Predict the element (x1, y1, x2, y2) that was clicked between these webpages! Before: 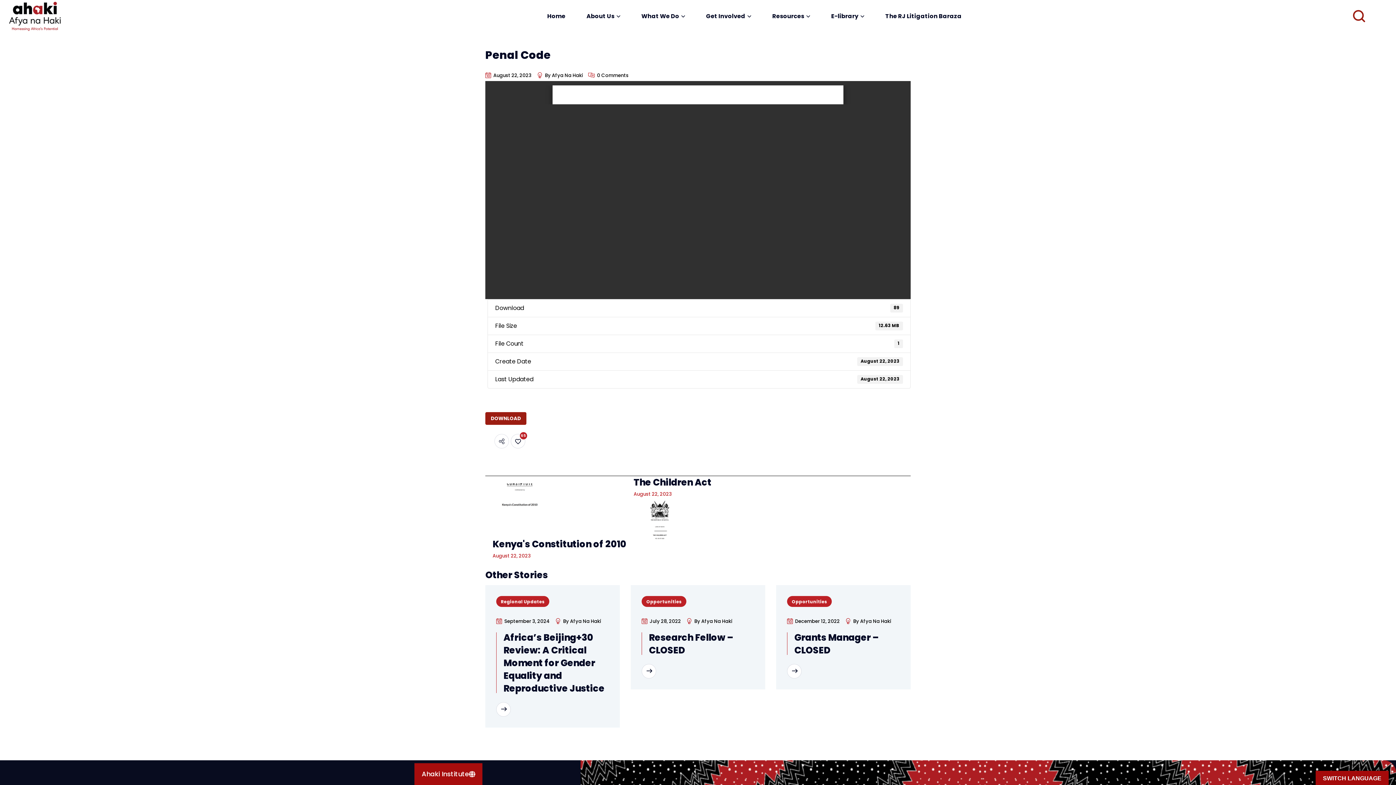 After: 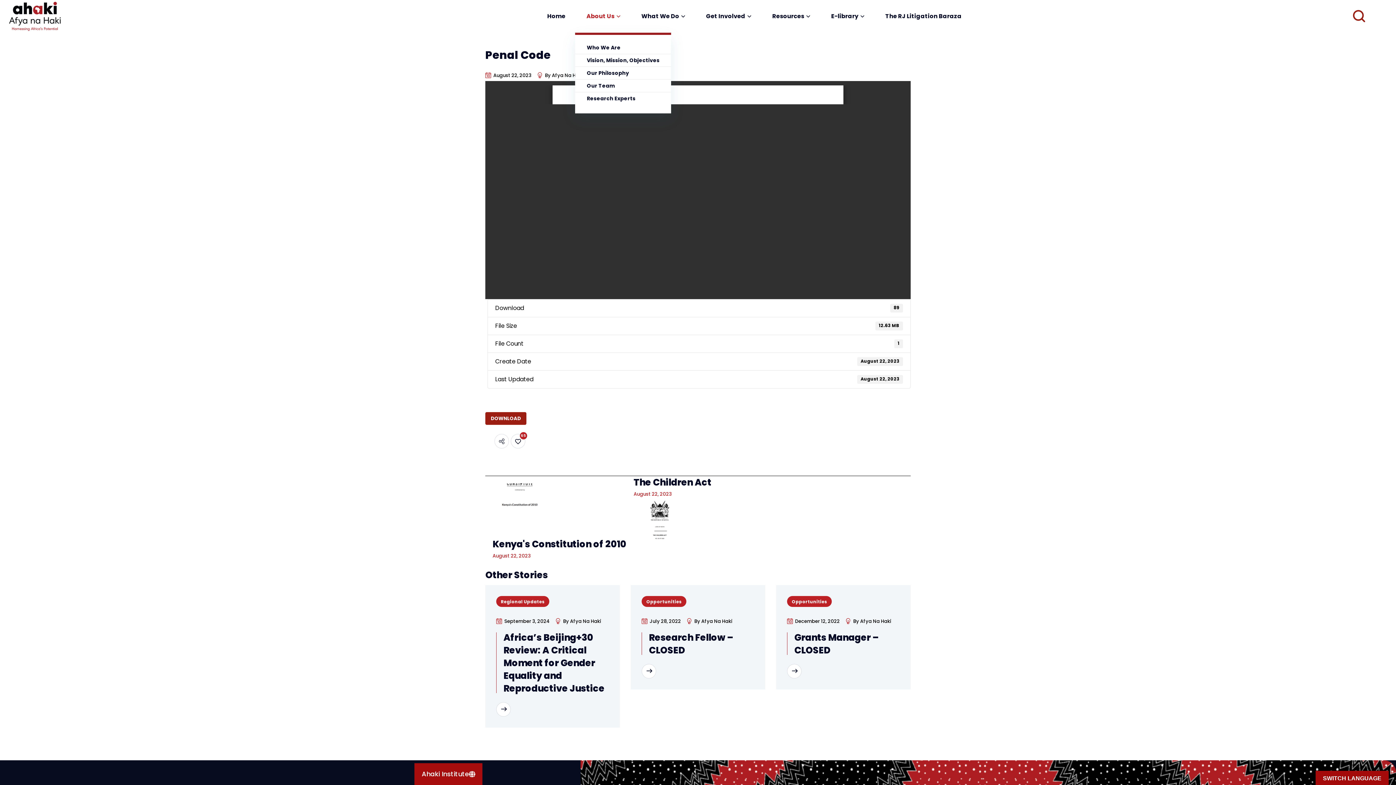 Action: label: About Us bbox: (576, 0, 630, 32)